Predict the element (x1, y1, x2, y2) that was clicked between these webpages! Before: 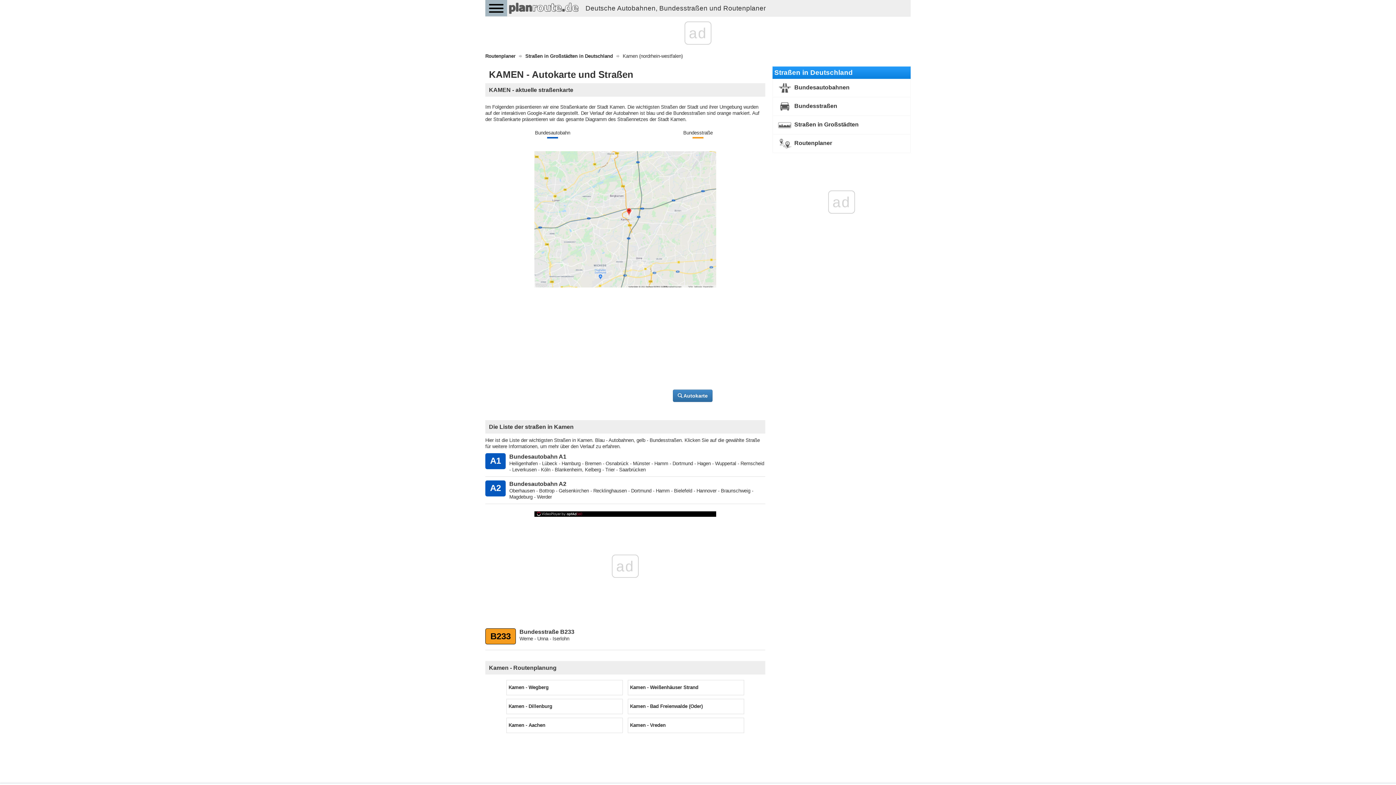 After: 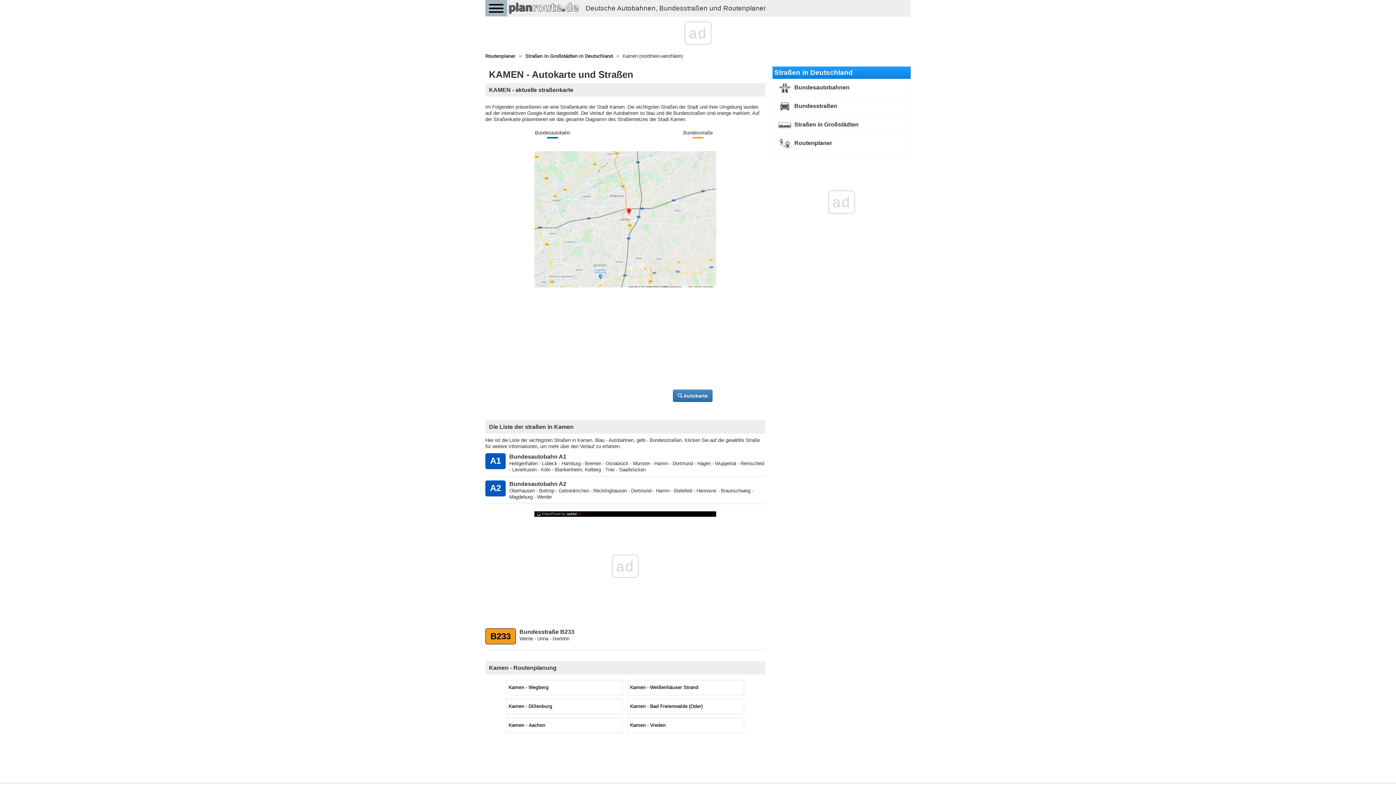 Action: label: OptAd website bbox: (534, 511, 584, 516)